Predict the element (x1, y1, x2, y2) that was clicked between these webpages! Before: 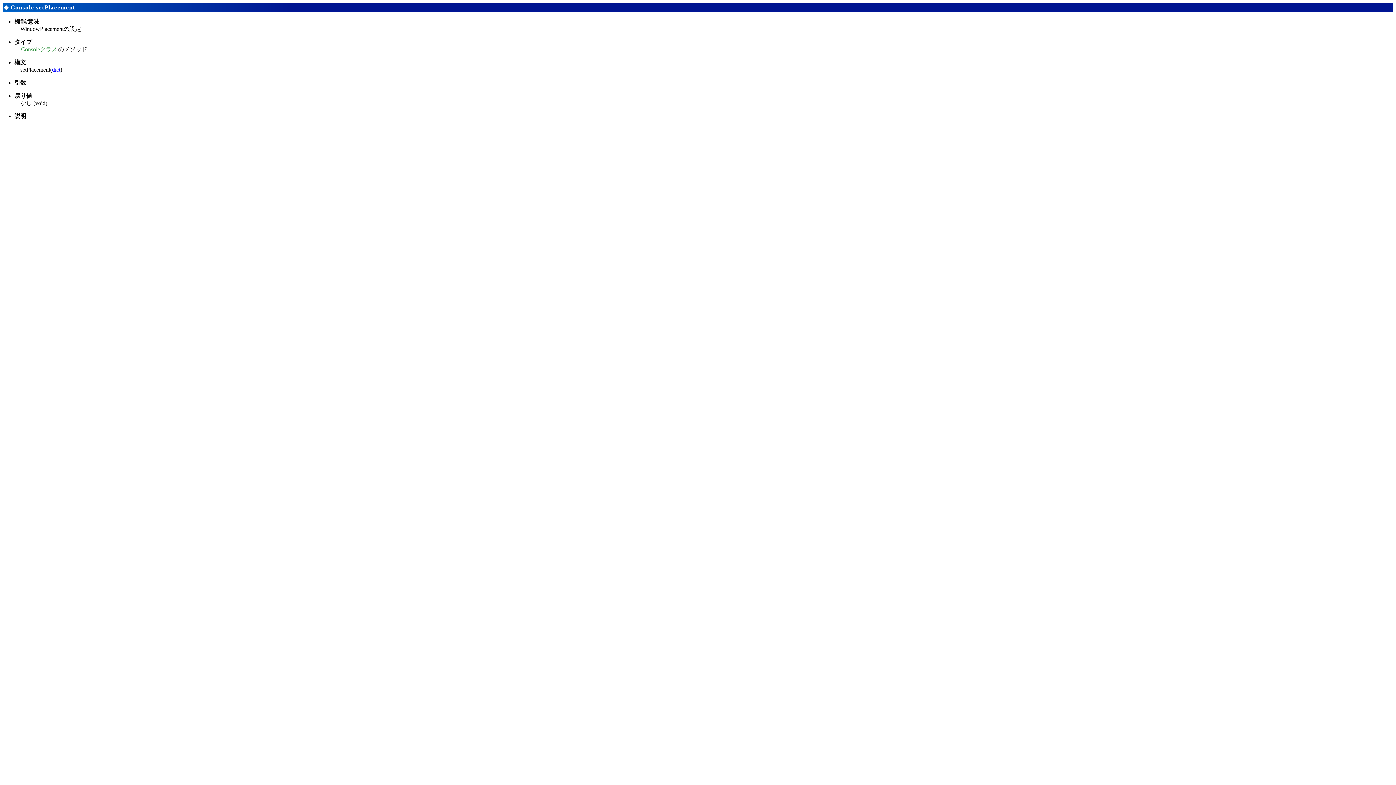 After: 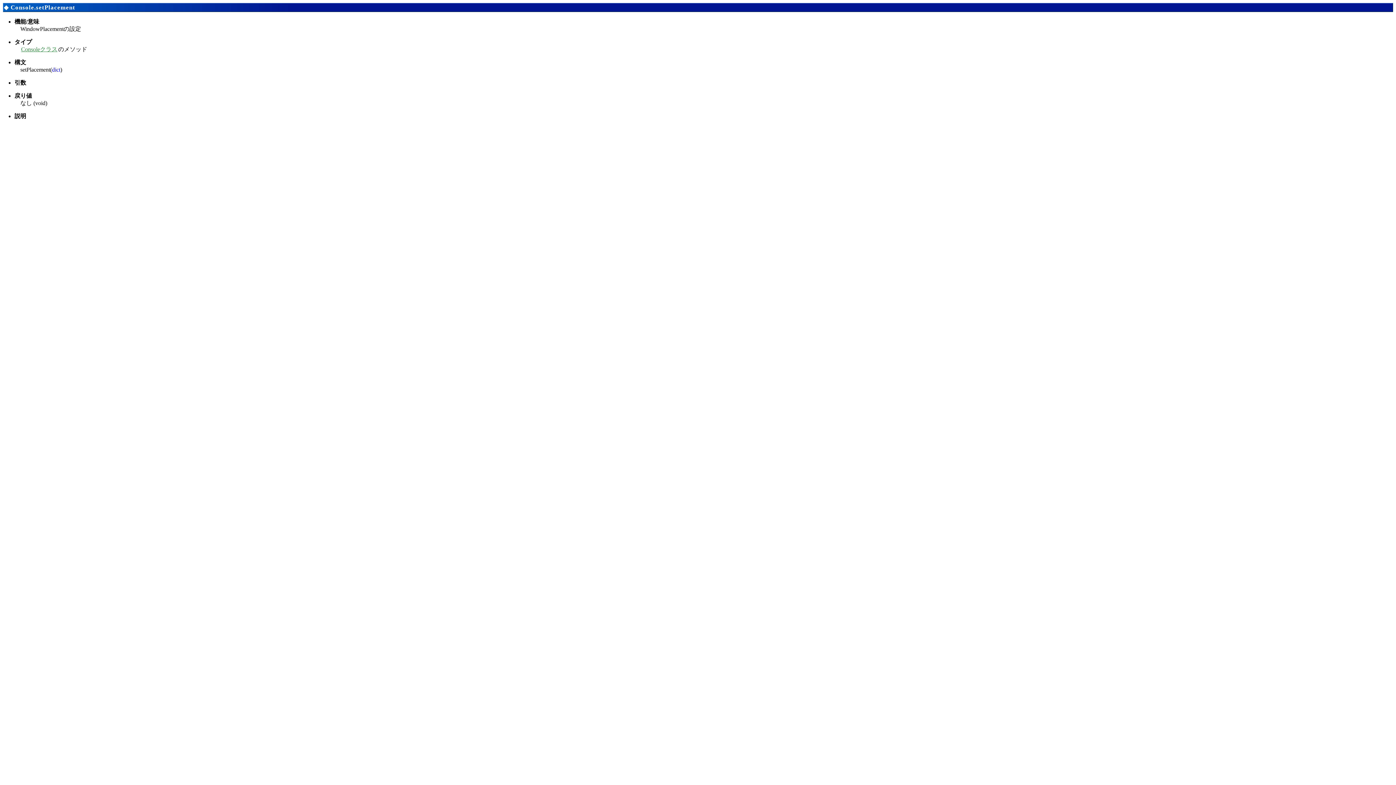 Action: label: Console.setPlacement bbox: (10, 3, 75, 10)